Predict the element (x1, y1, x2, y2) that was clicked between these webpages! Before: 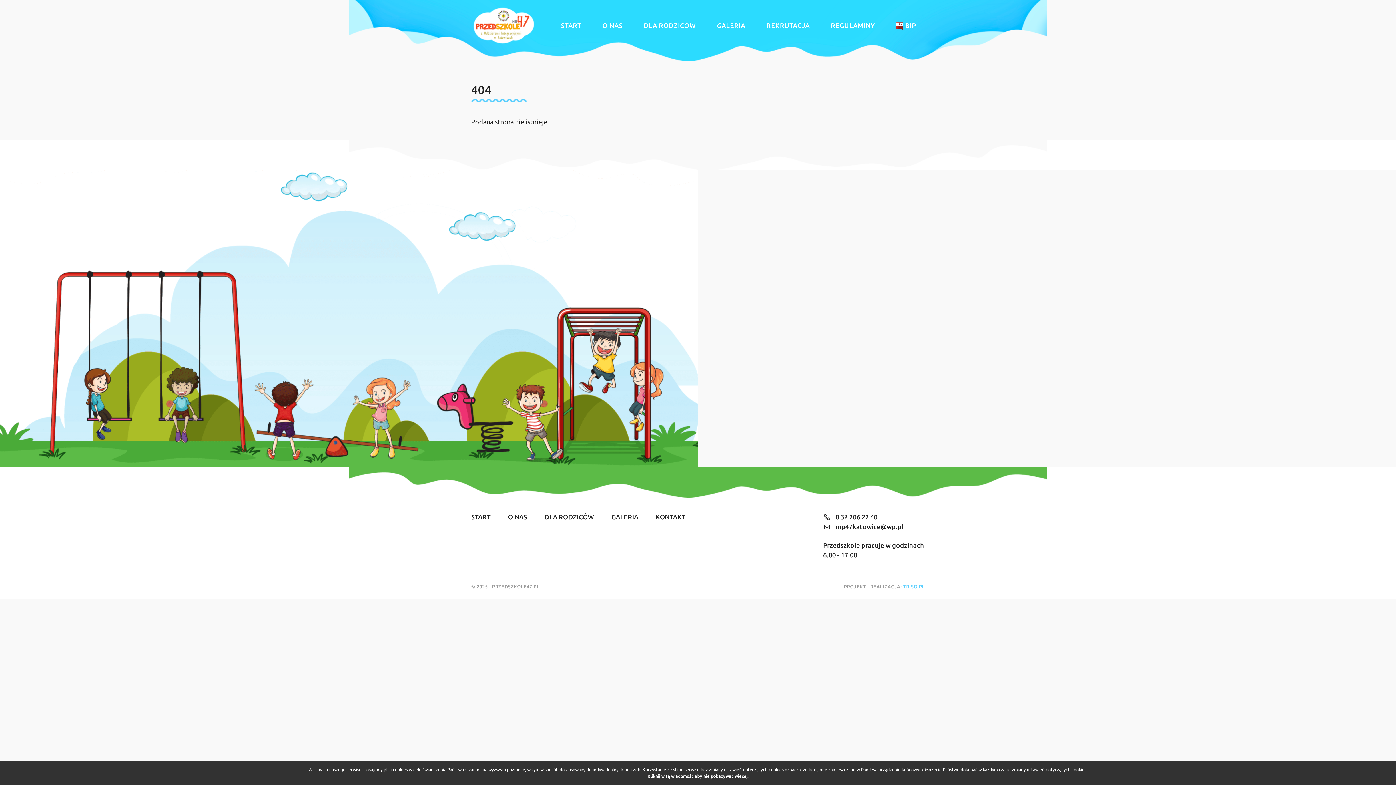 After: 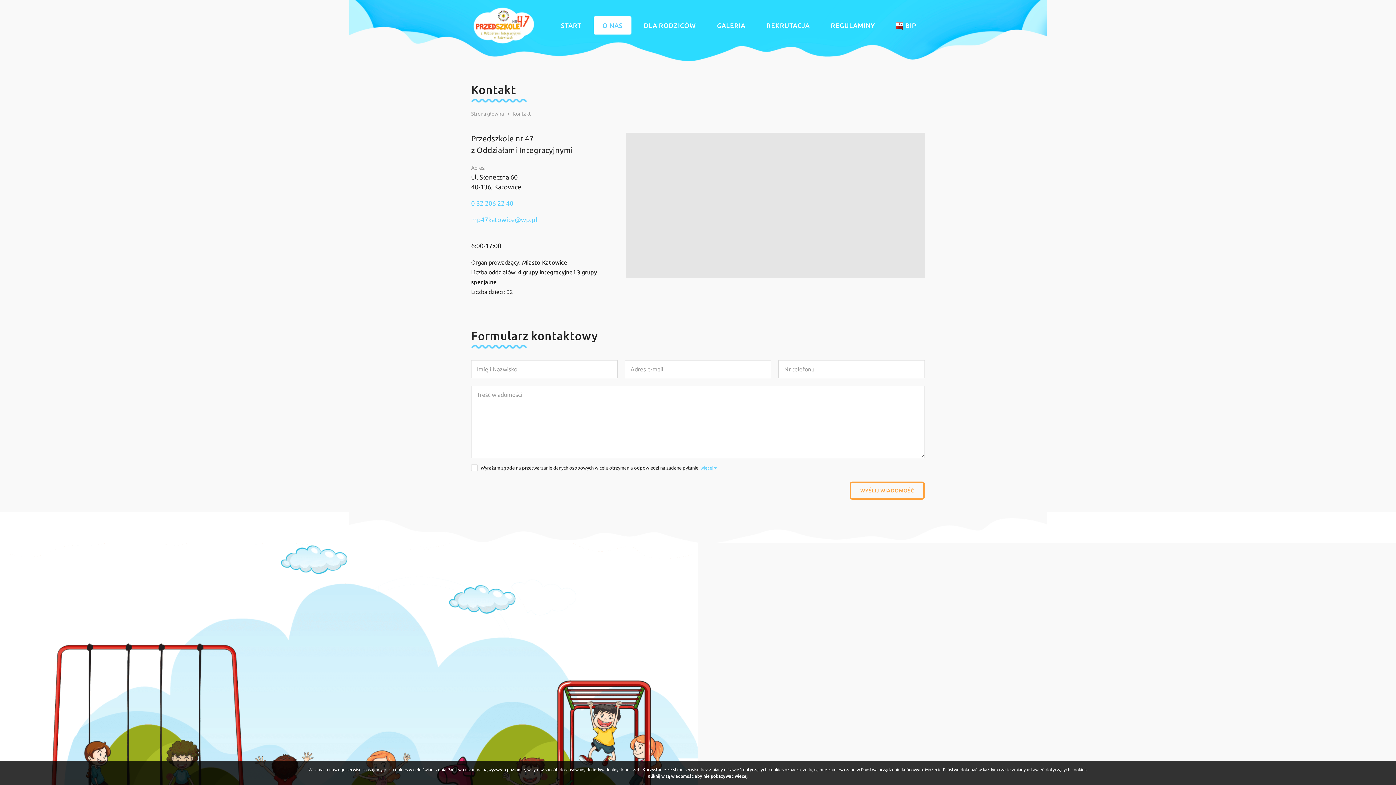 Action: label: KONTAKT bbox: (656, 512, 685, 522)